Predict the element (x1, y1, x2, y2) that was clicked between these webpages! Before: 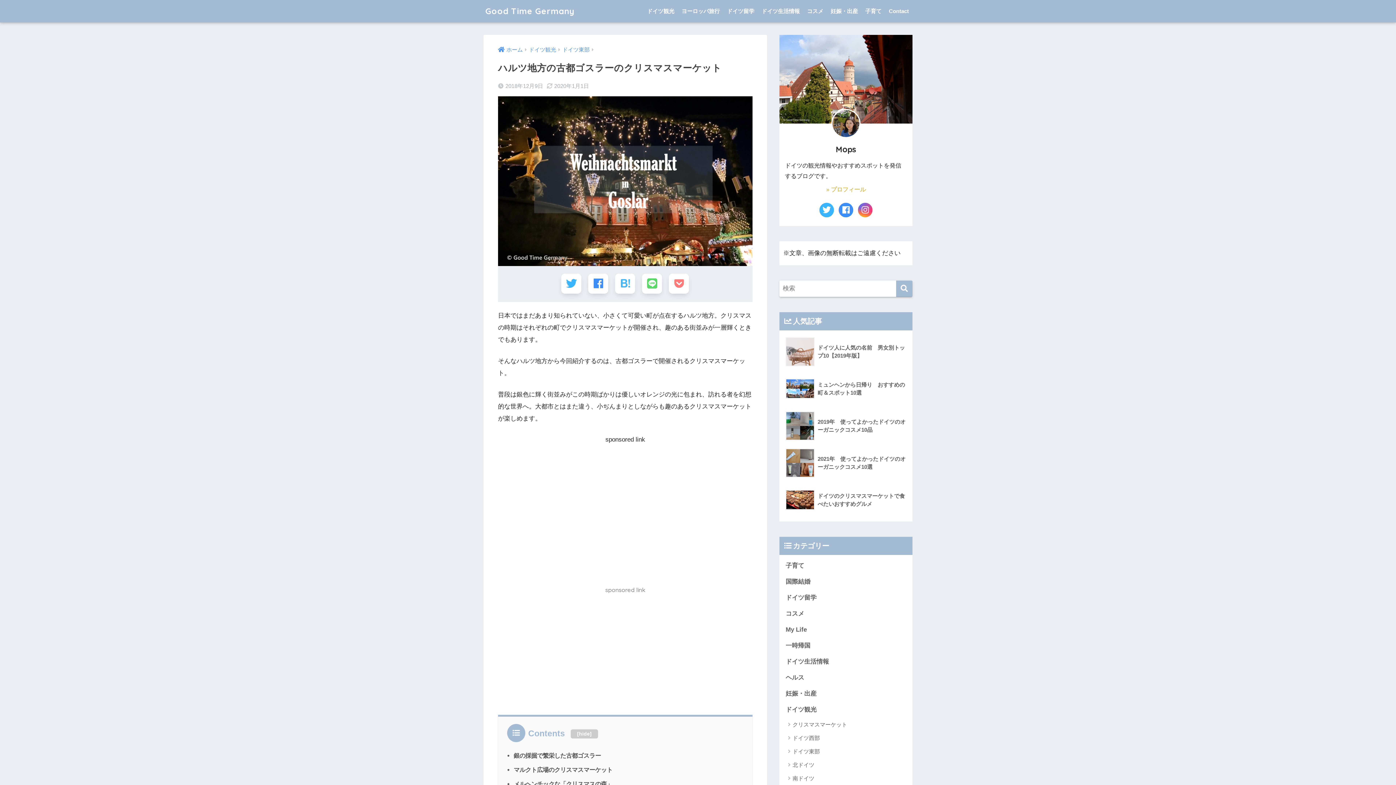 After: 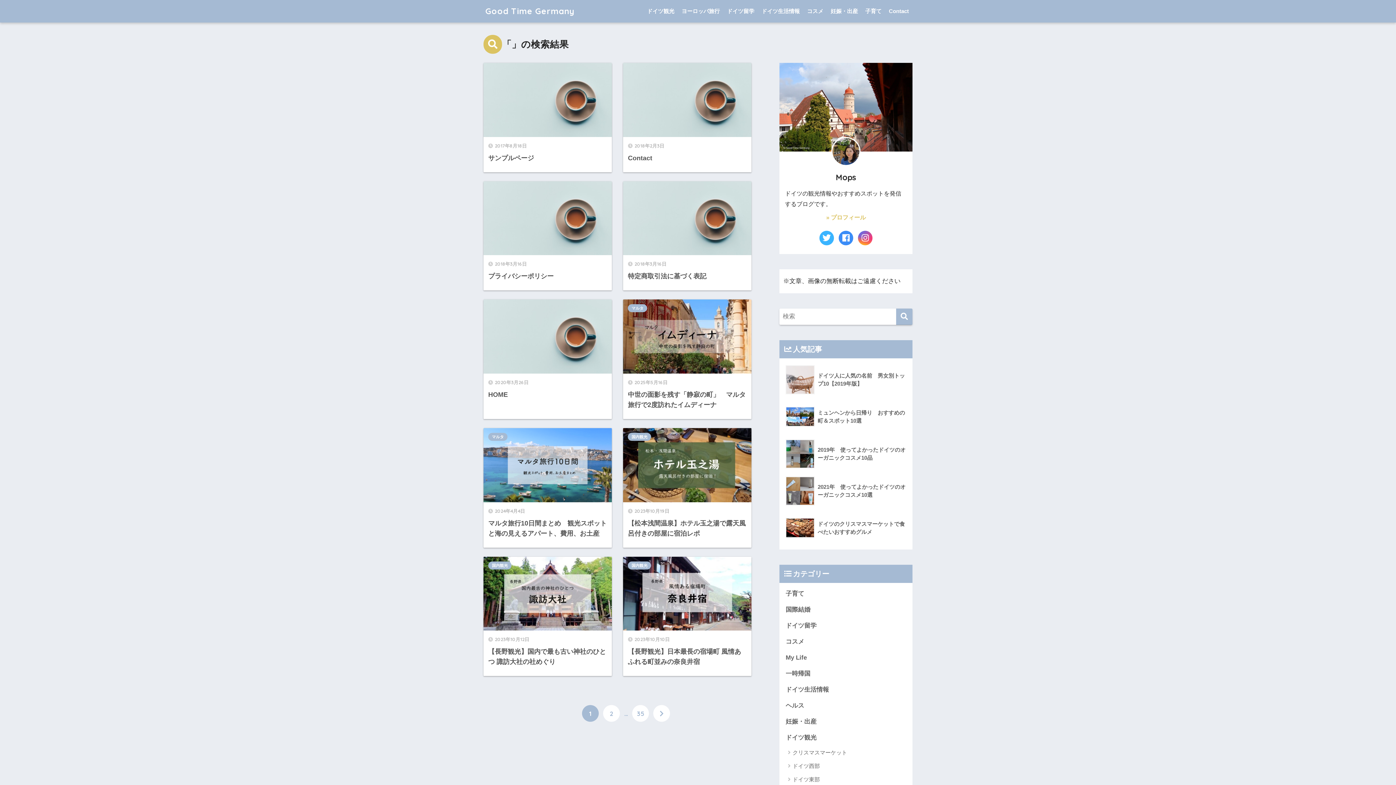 Action: bbox: (896, 280, 912, 297) label: 検索